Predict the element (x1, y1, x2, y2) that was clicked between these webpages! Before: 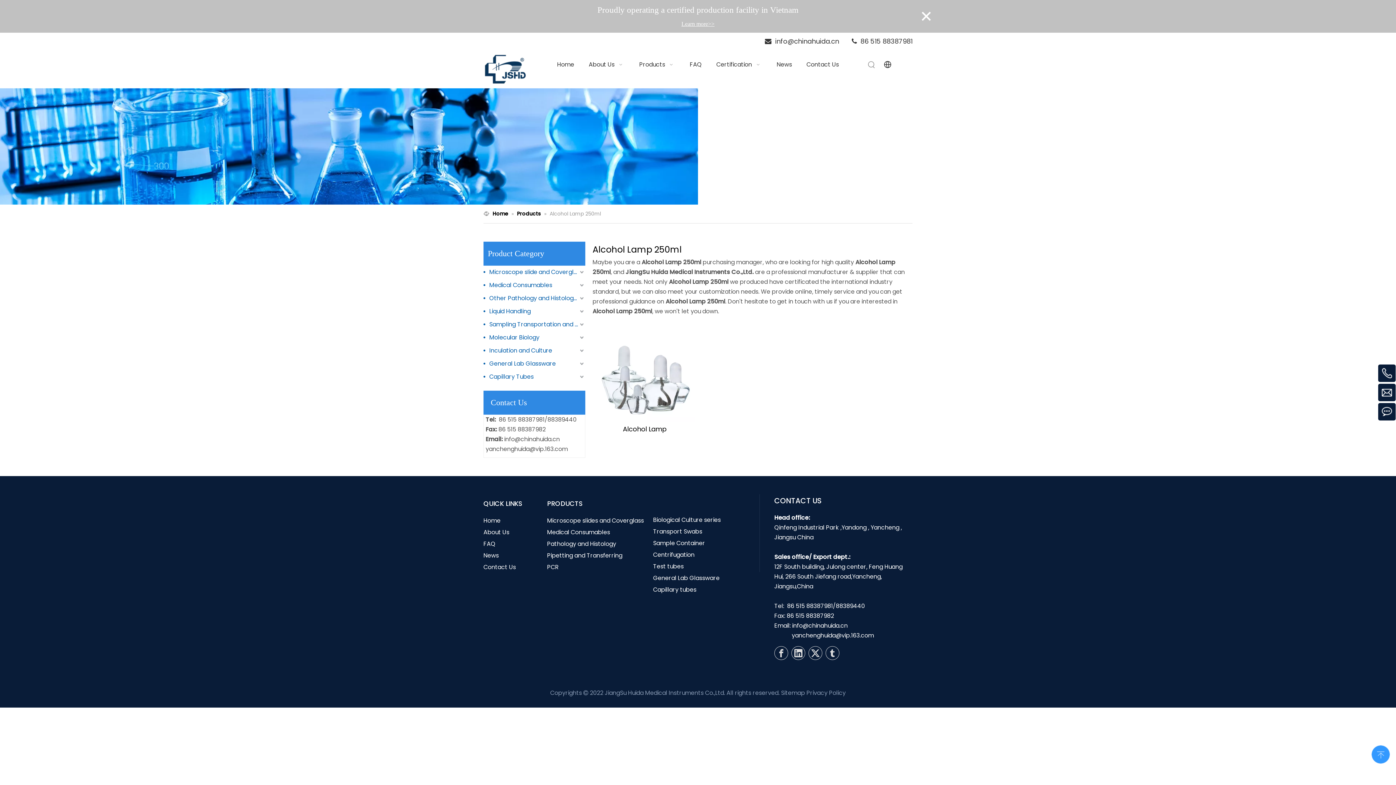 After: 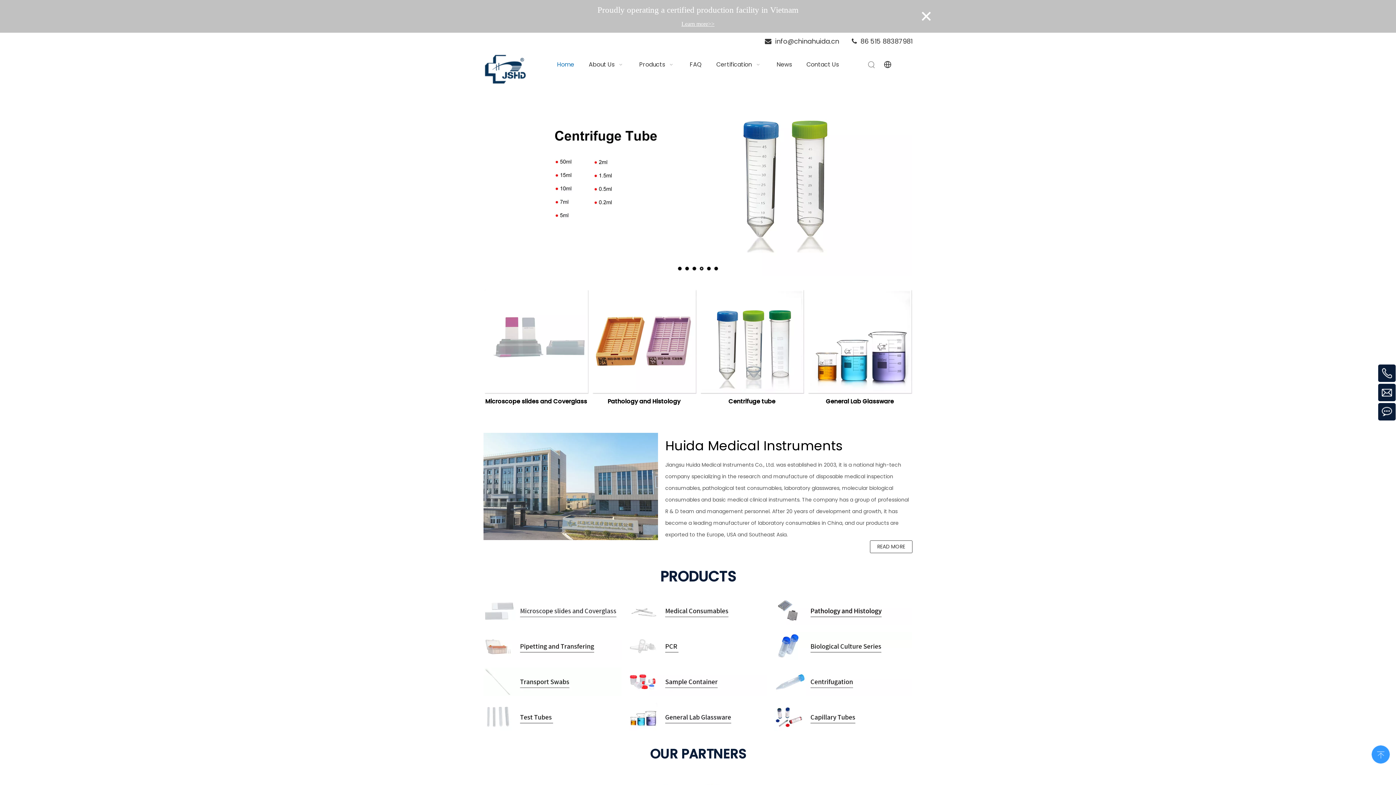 Action: label: Home bbox: (550, 53, 581, 75)